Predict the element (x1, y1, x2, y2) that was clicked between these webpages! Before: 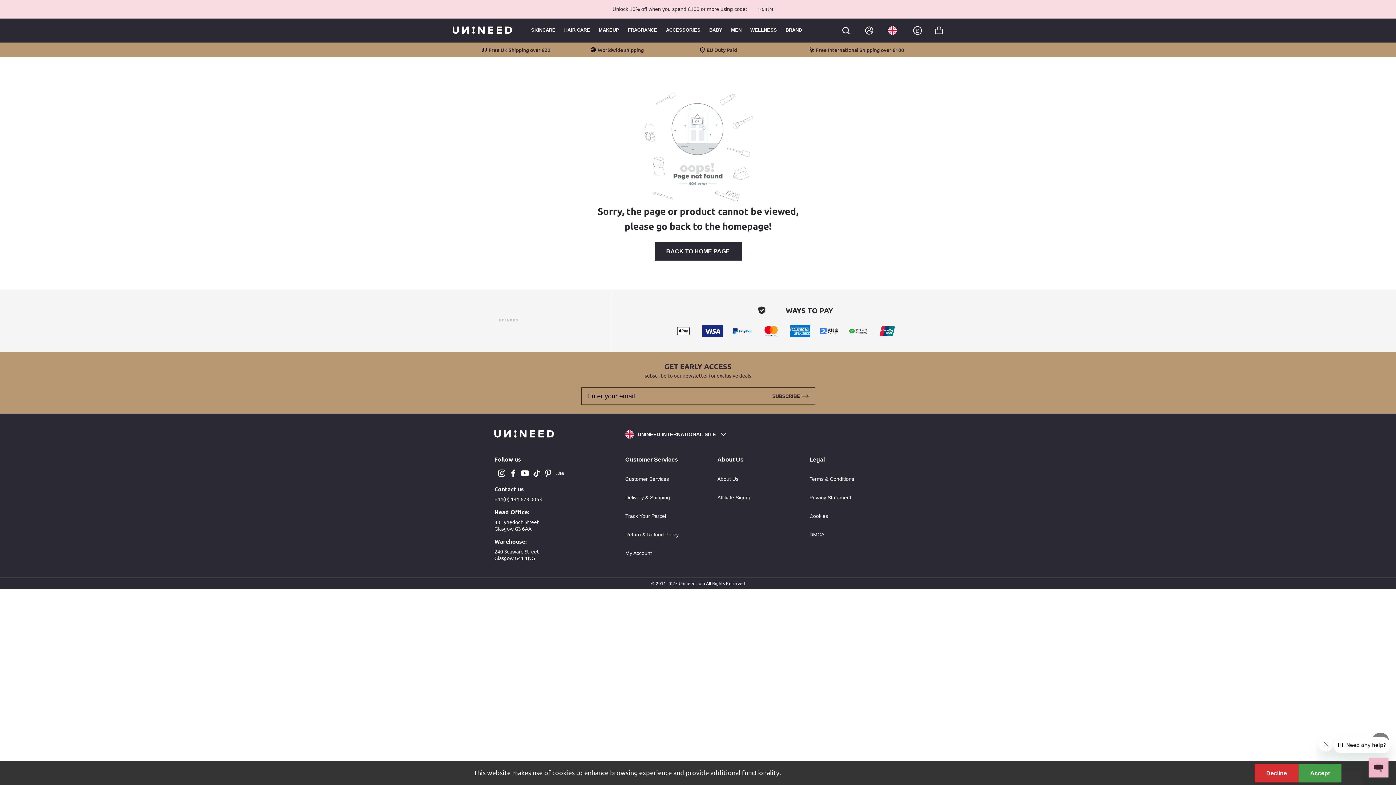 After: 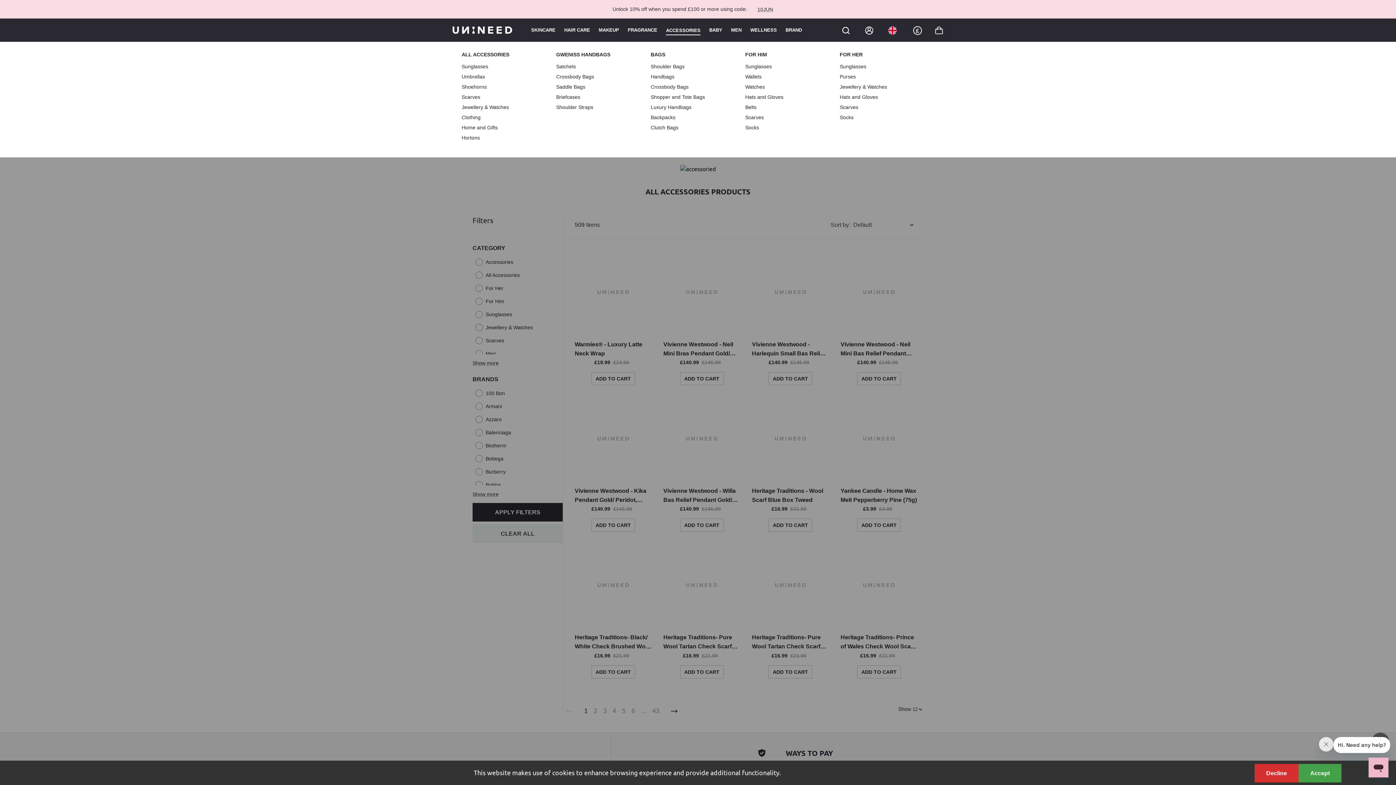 Action: bbox: (664, 25, 702, 35) label: ACCESSORIES